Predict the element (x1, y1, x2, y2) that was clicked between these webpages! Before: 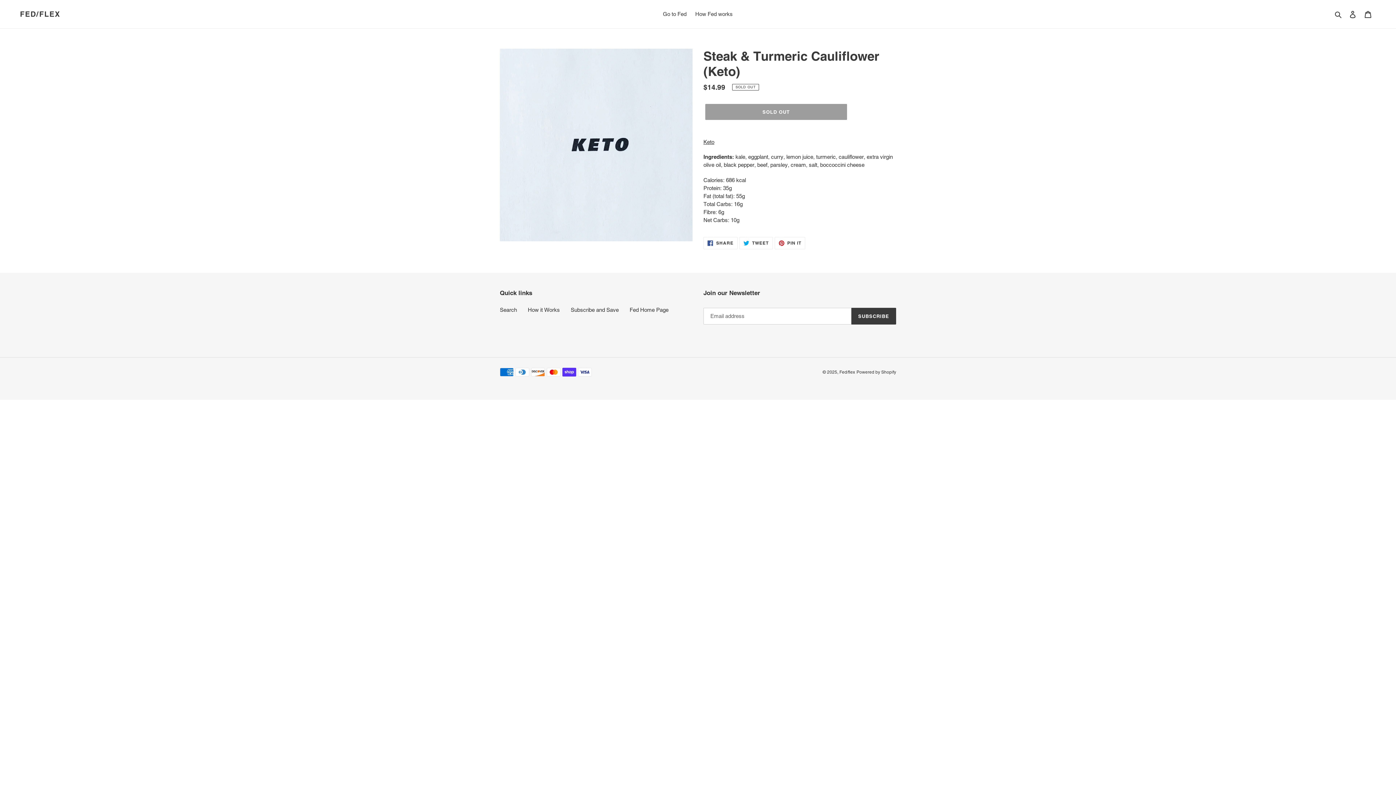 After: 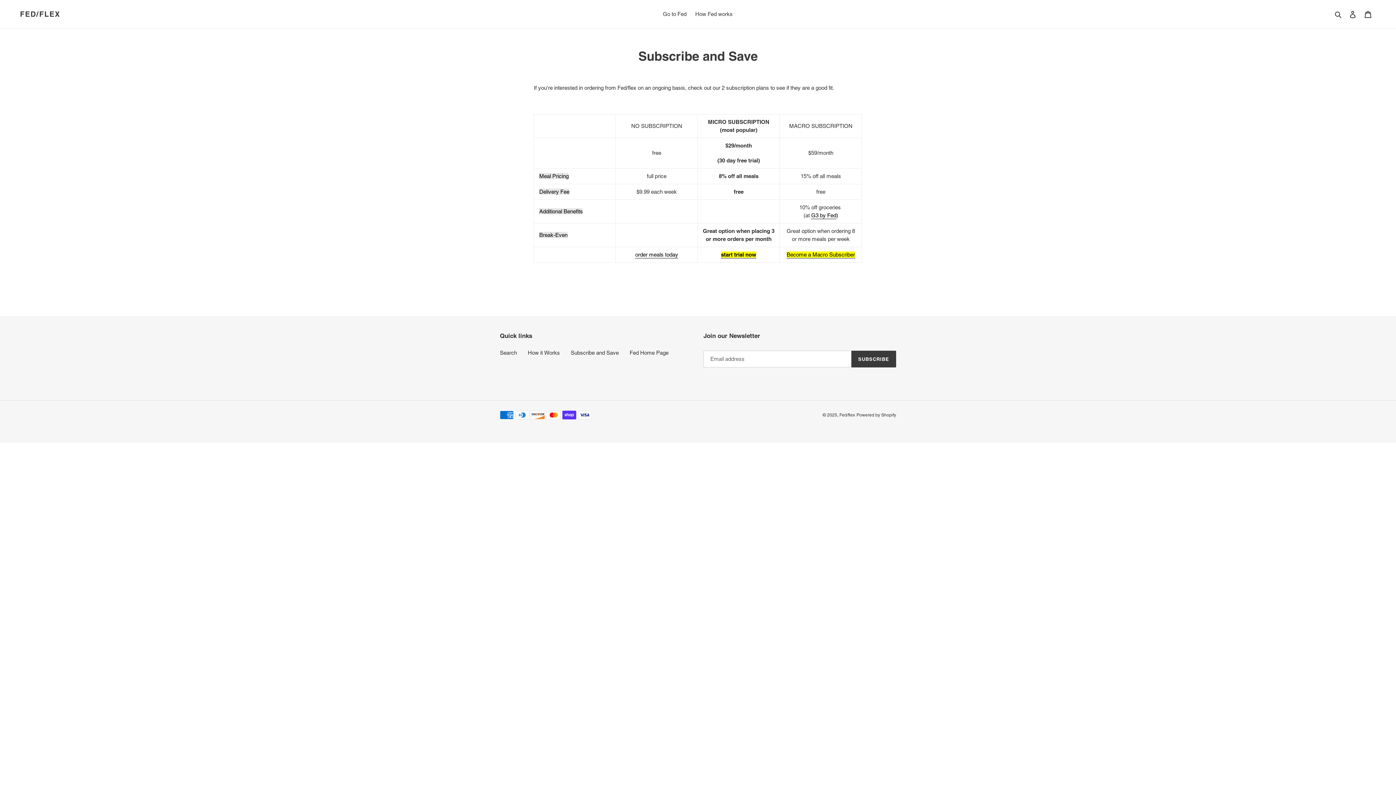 Action: label: Subscribe and Save bbox: (570, 307, 618, 313)